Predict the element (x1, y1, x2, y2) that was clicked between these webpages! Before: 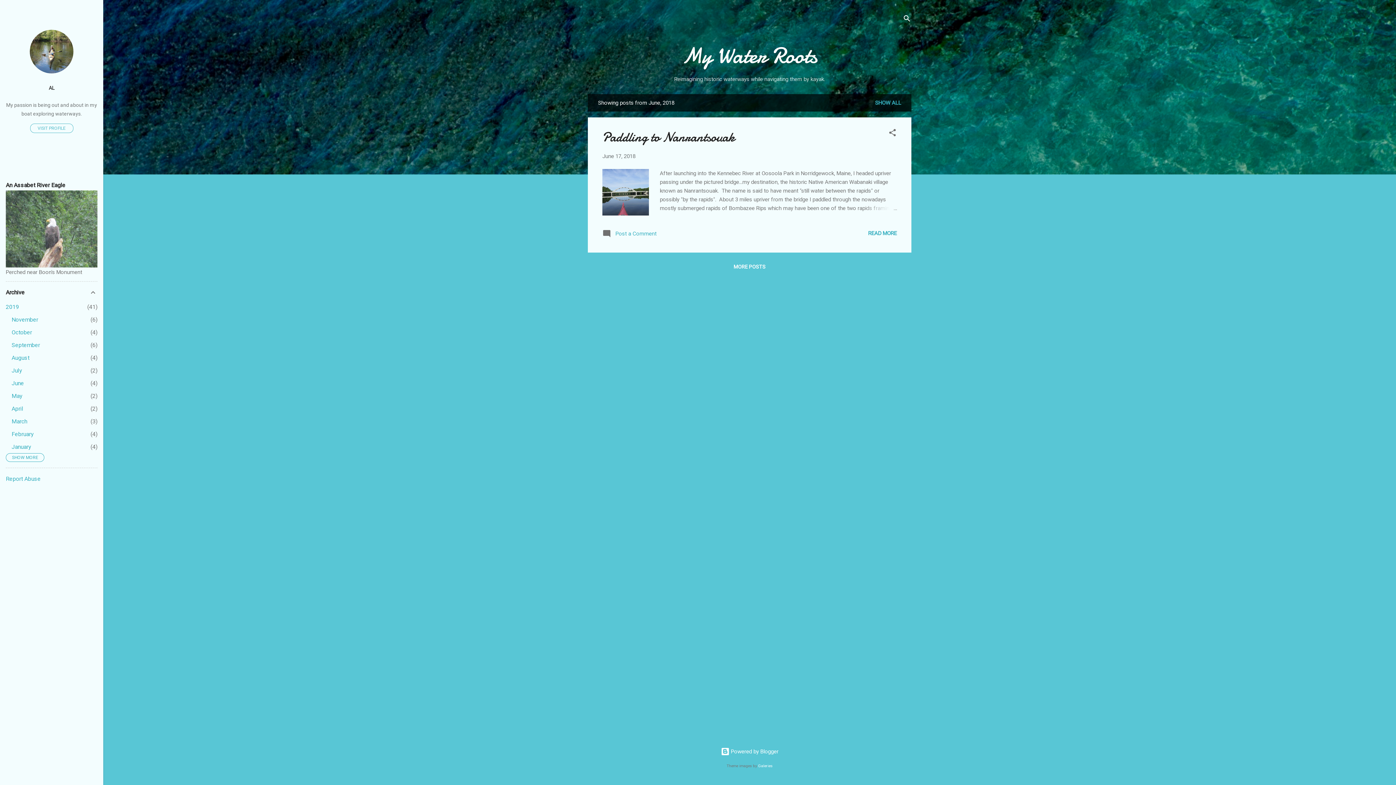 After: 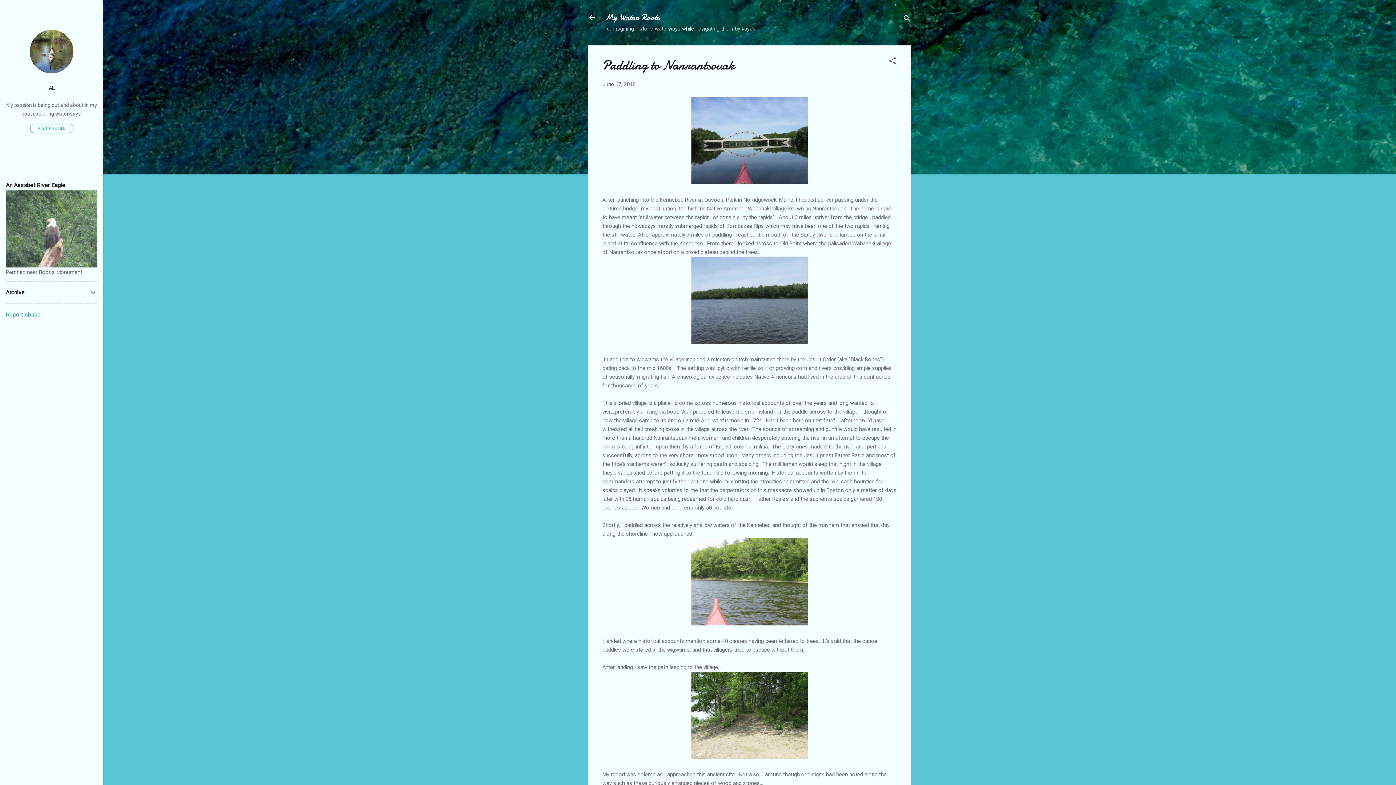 Action: label: June 17, 2018 bbox: (602, 153, 635, 159)